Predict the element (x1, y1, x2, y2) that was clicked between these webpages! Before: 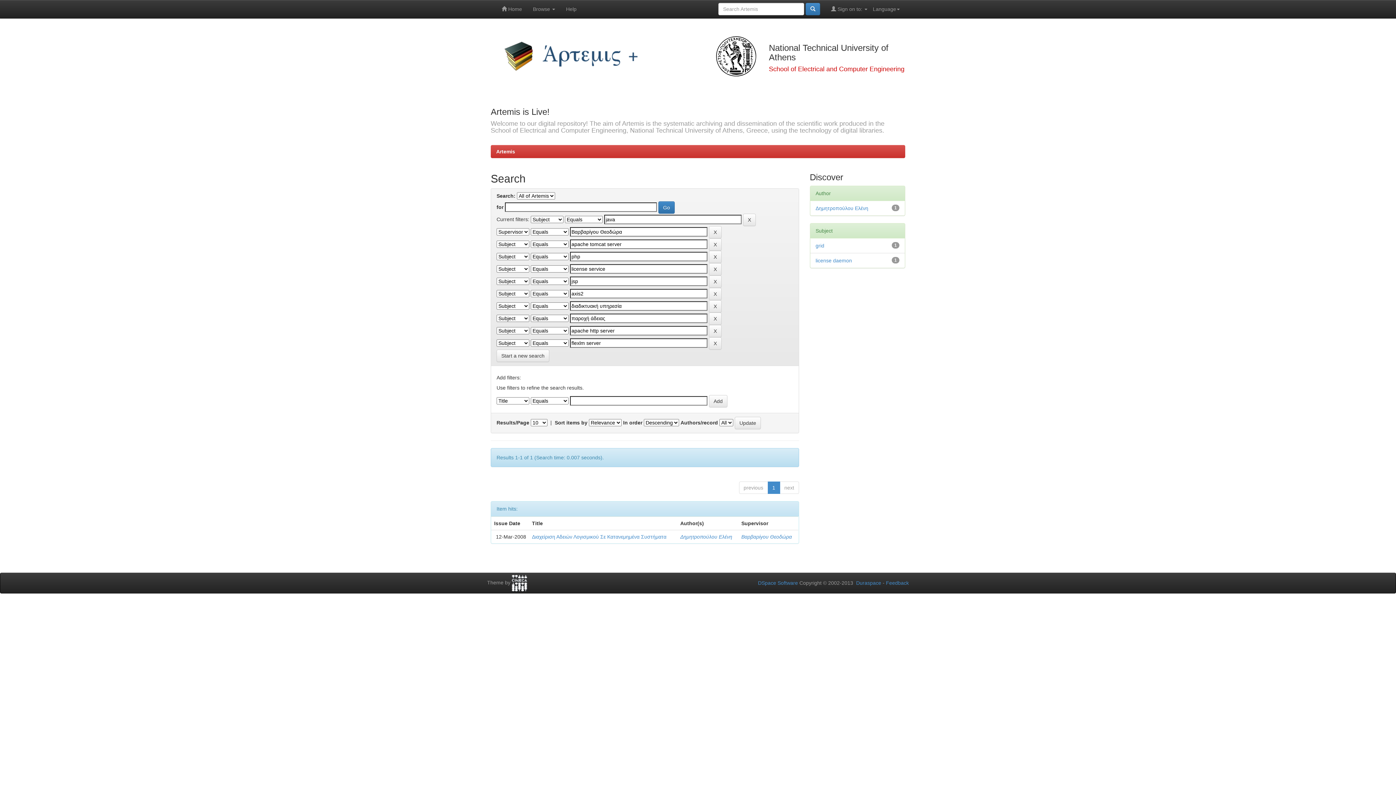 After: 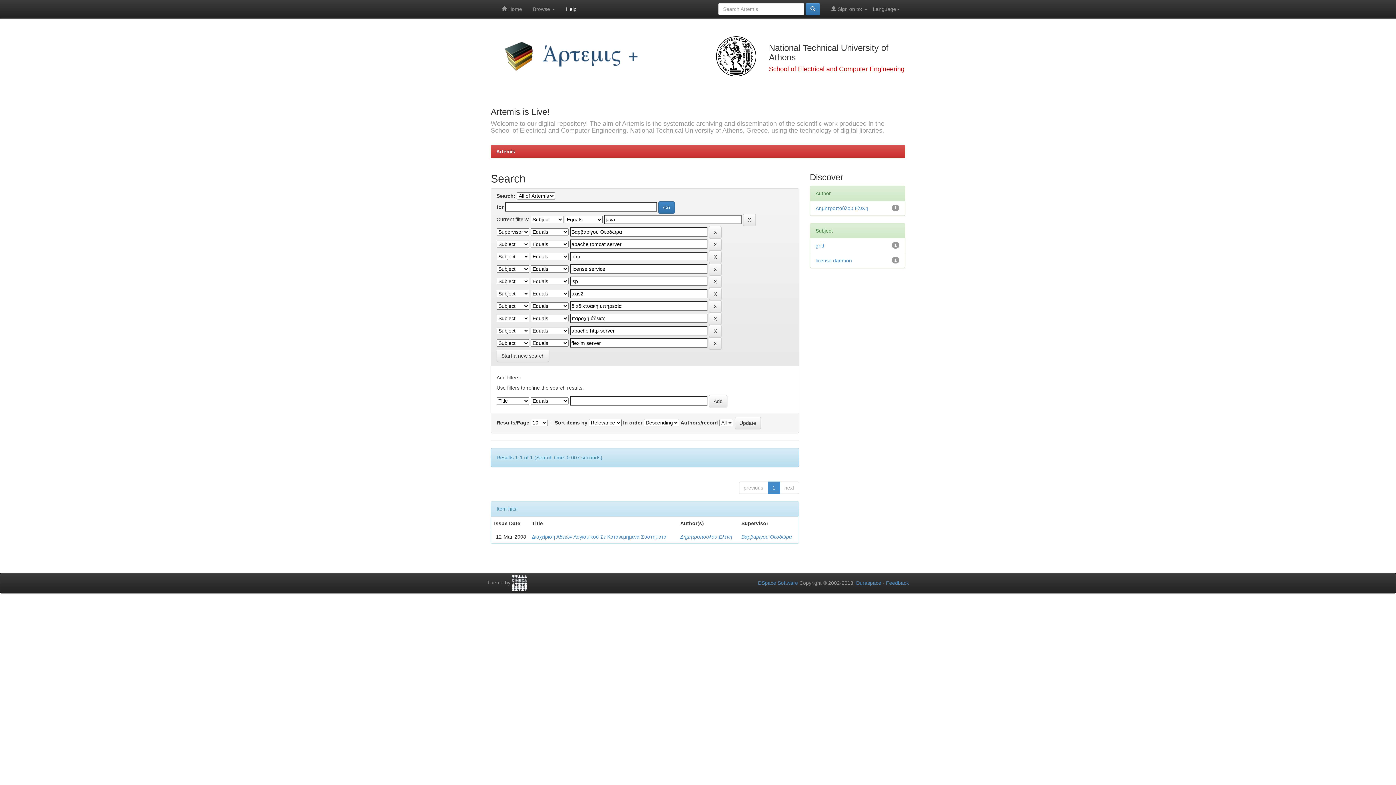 Action: label: Help bbox: (560, 0, 582, 18)